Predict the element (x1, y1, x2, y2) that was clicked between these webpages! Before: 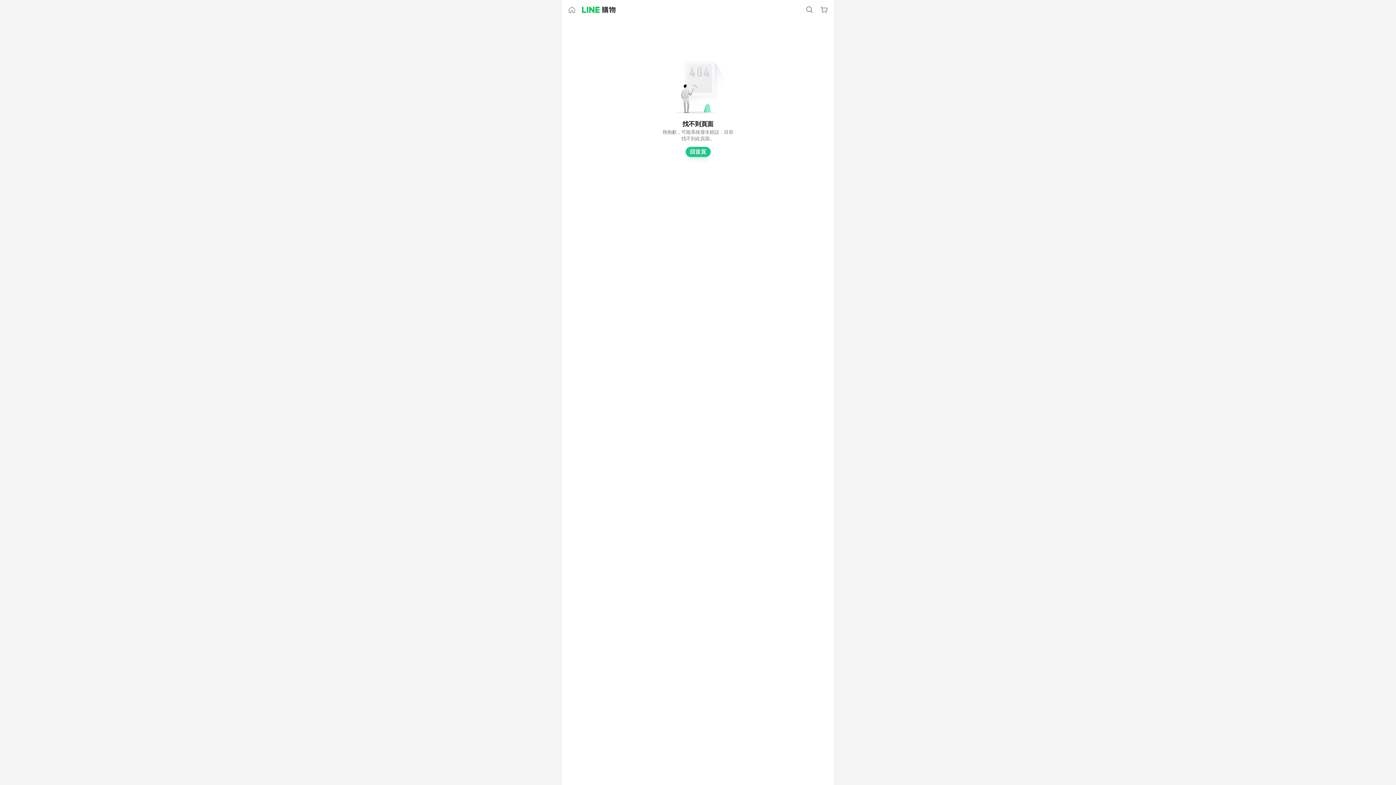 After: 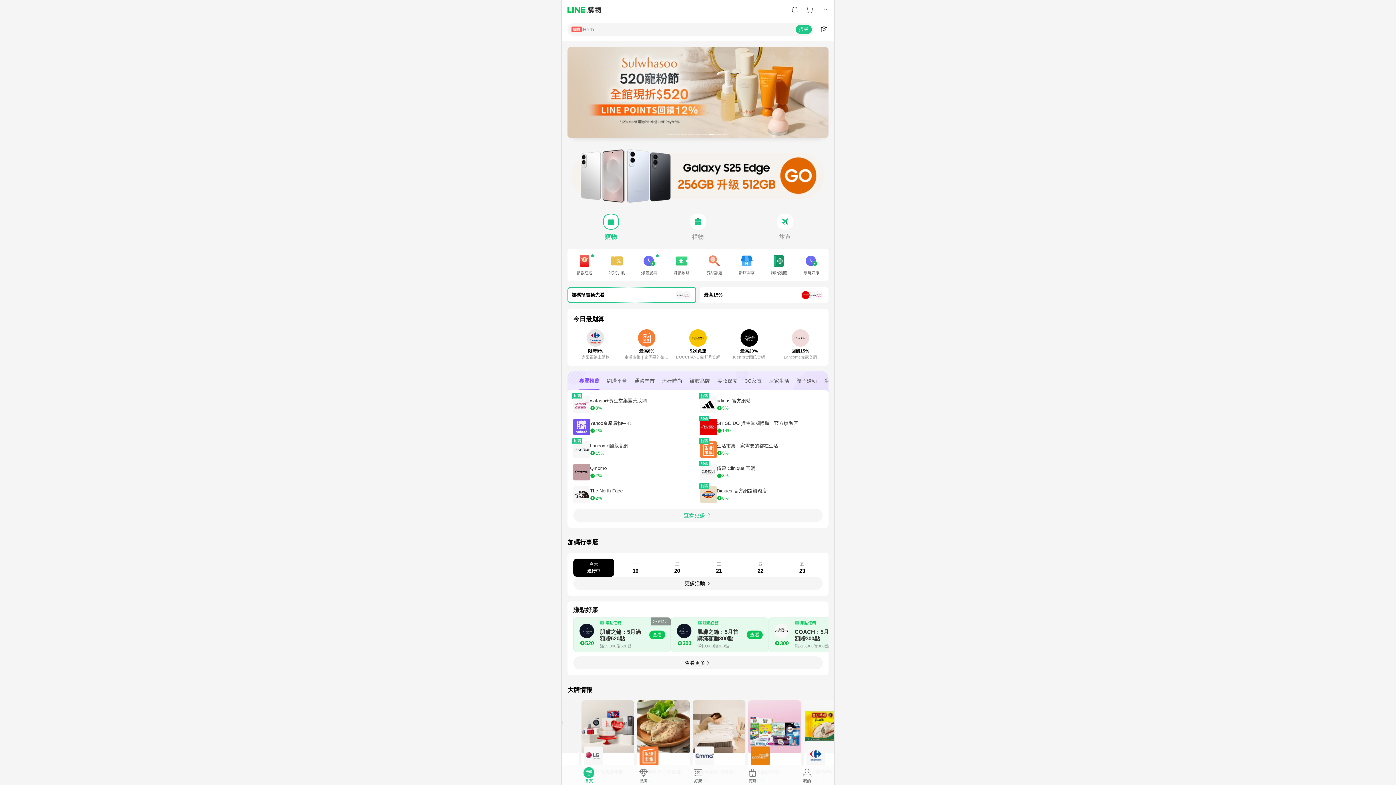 Action: label: 回首頁 bbox: (685, 146, 710, 157)